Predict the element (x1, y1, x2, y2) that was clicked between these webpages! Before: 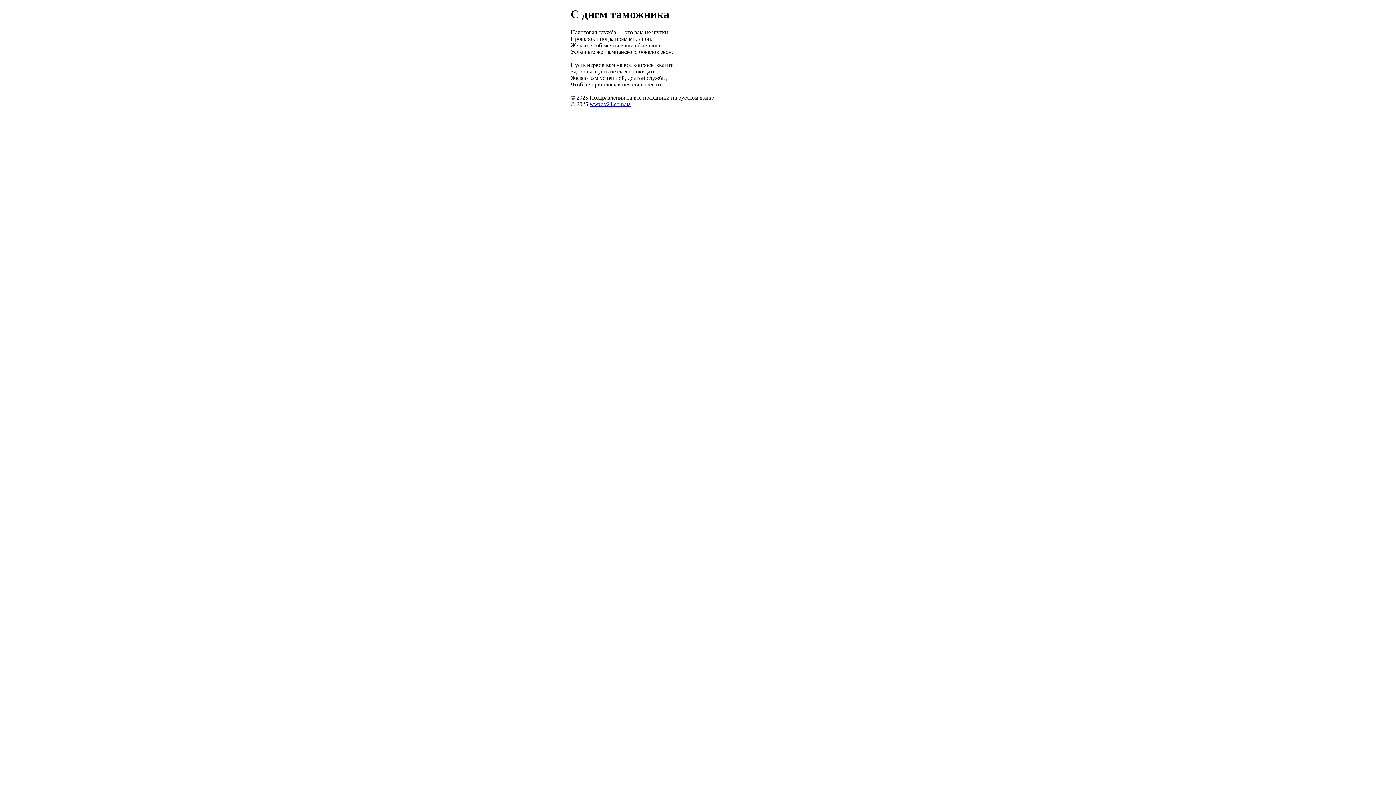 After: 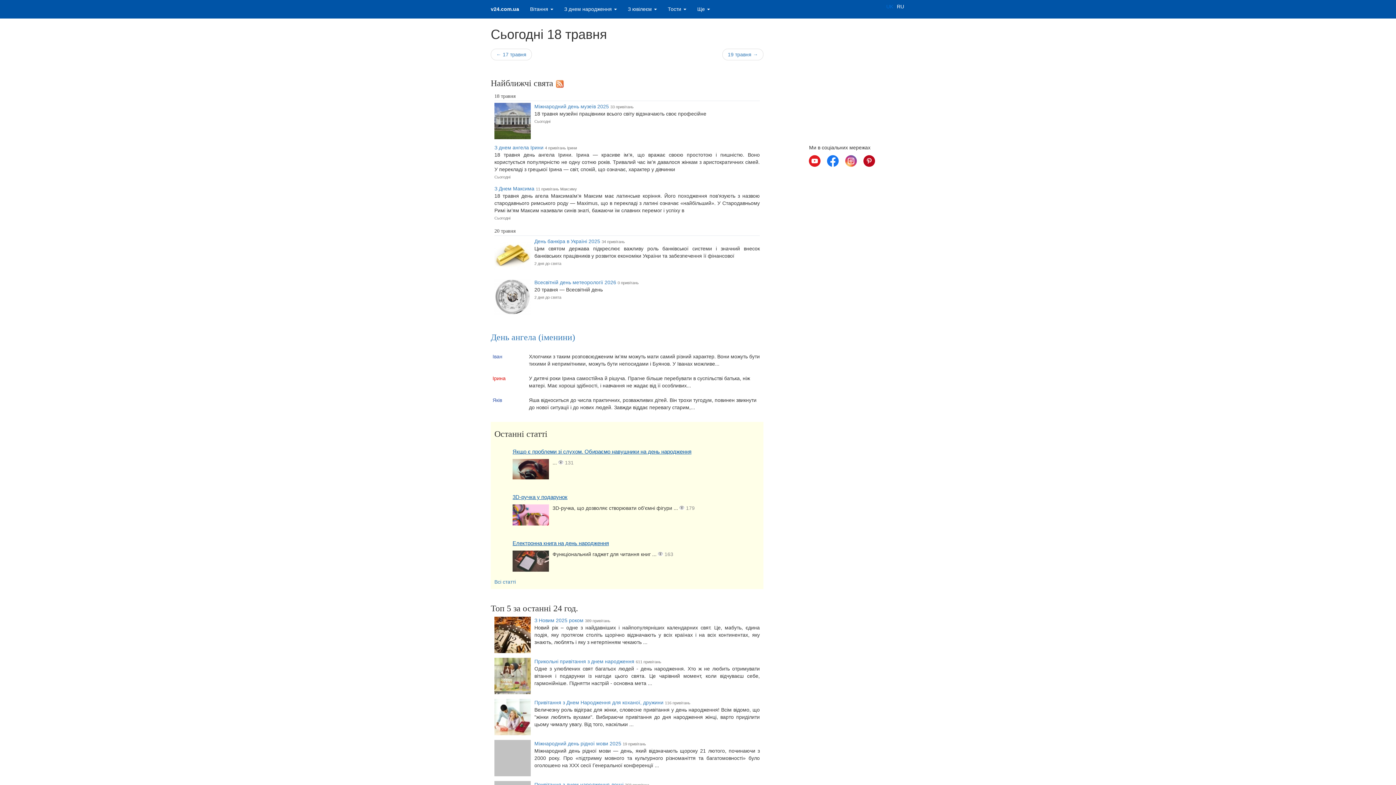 Action: label: www.v24.com.ua bbox: (589, 101, 630, 107)